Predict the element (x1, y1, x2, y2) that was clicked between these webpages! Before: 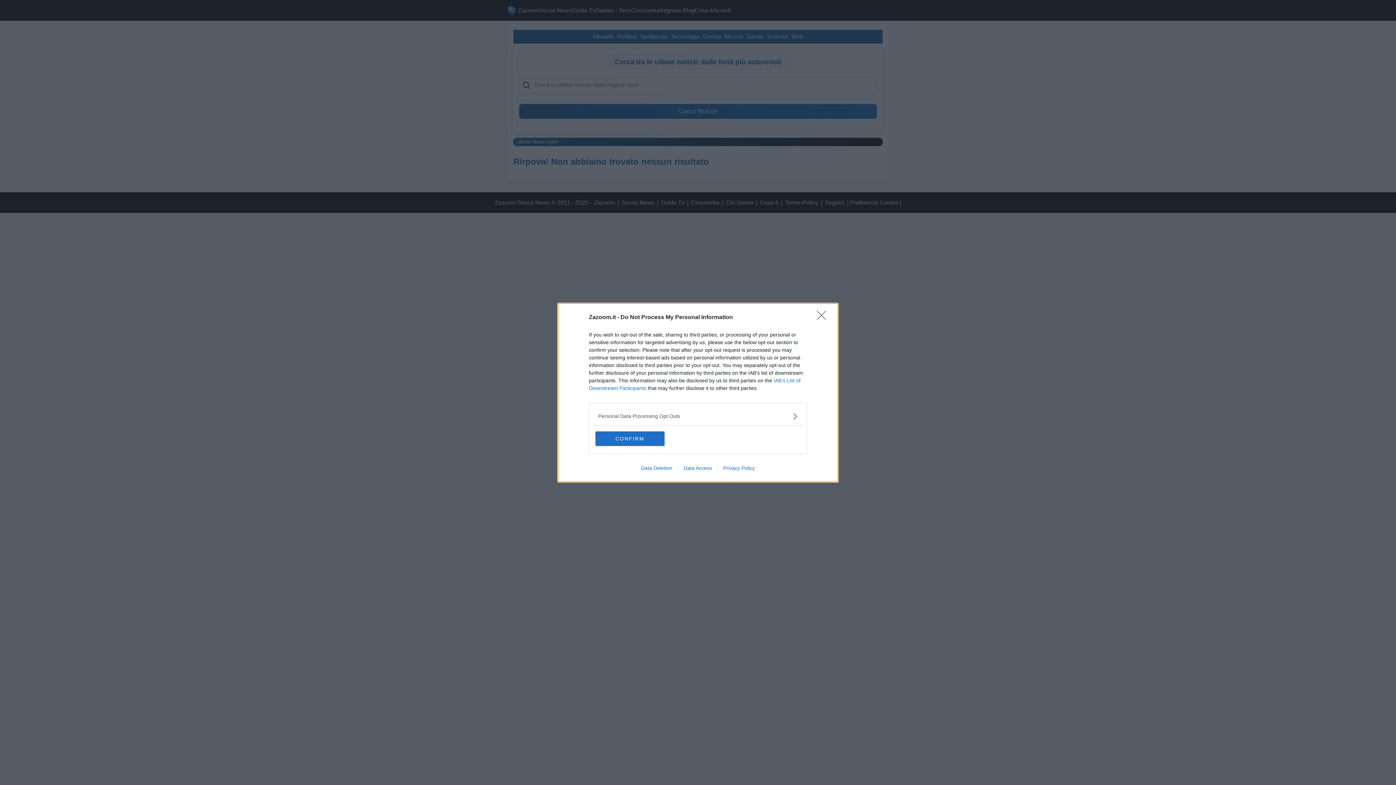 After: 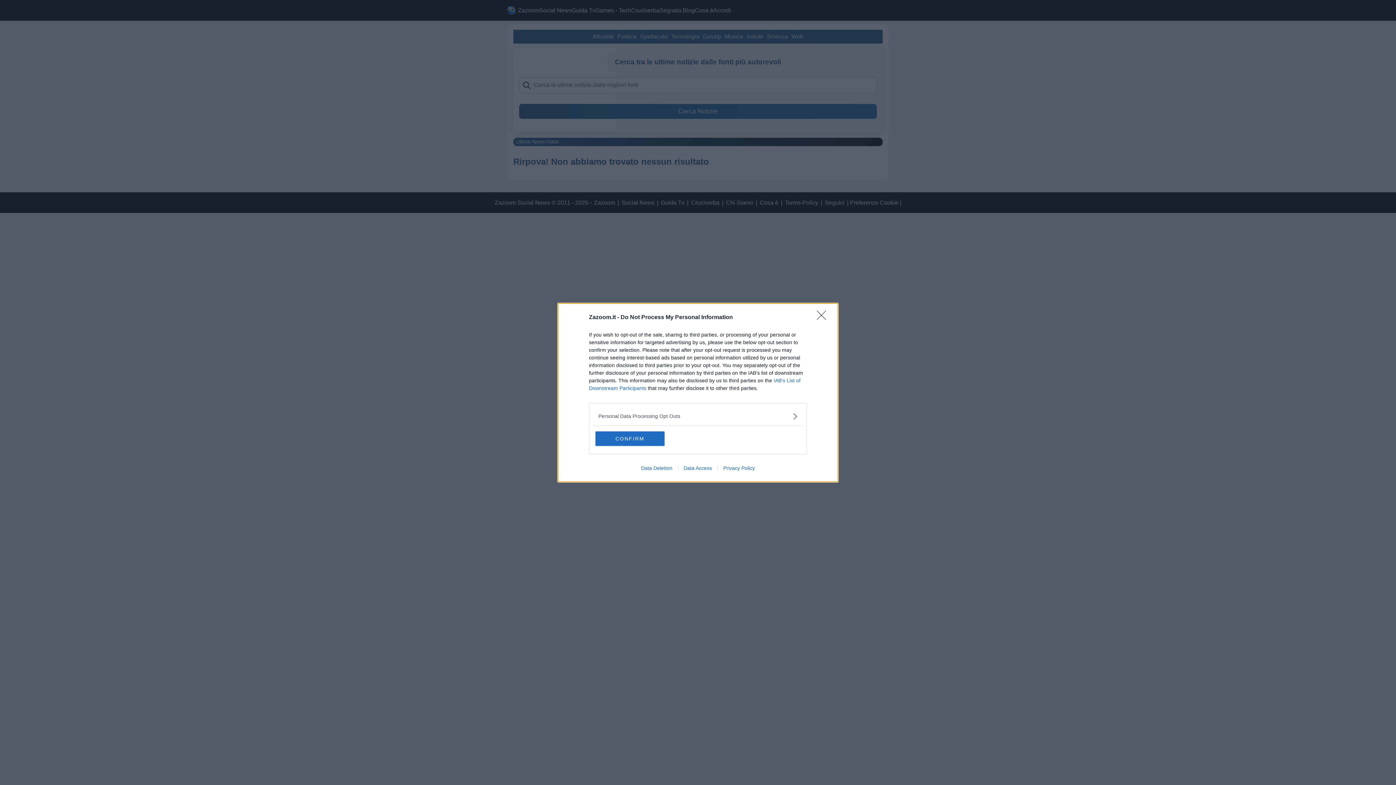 Action: bbox: (717, 465, 760, 471) label: Privacy Policy